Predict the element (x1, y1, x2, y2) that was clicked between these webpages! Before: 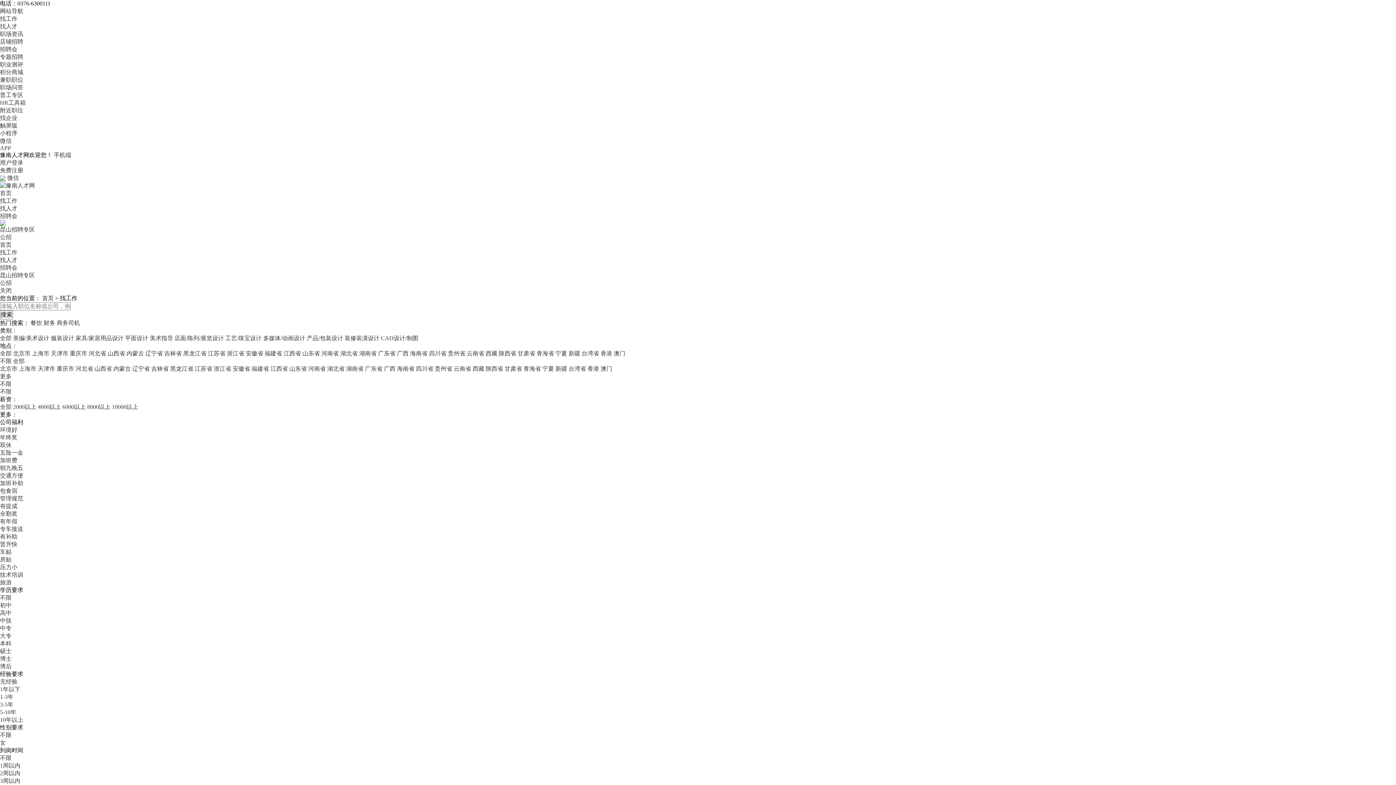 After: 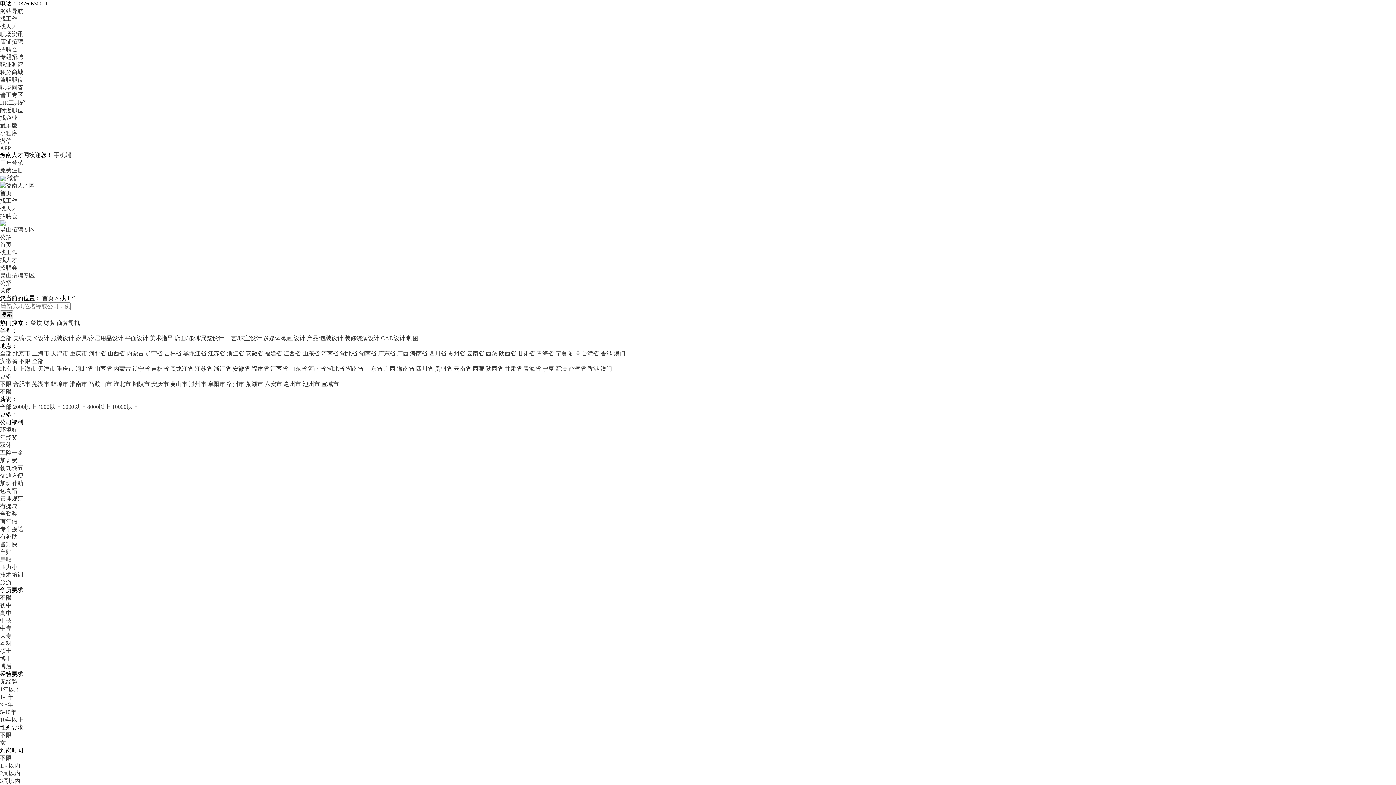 Action: label: 安徽省 bbox: (232, 365, 250, 372)